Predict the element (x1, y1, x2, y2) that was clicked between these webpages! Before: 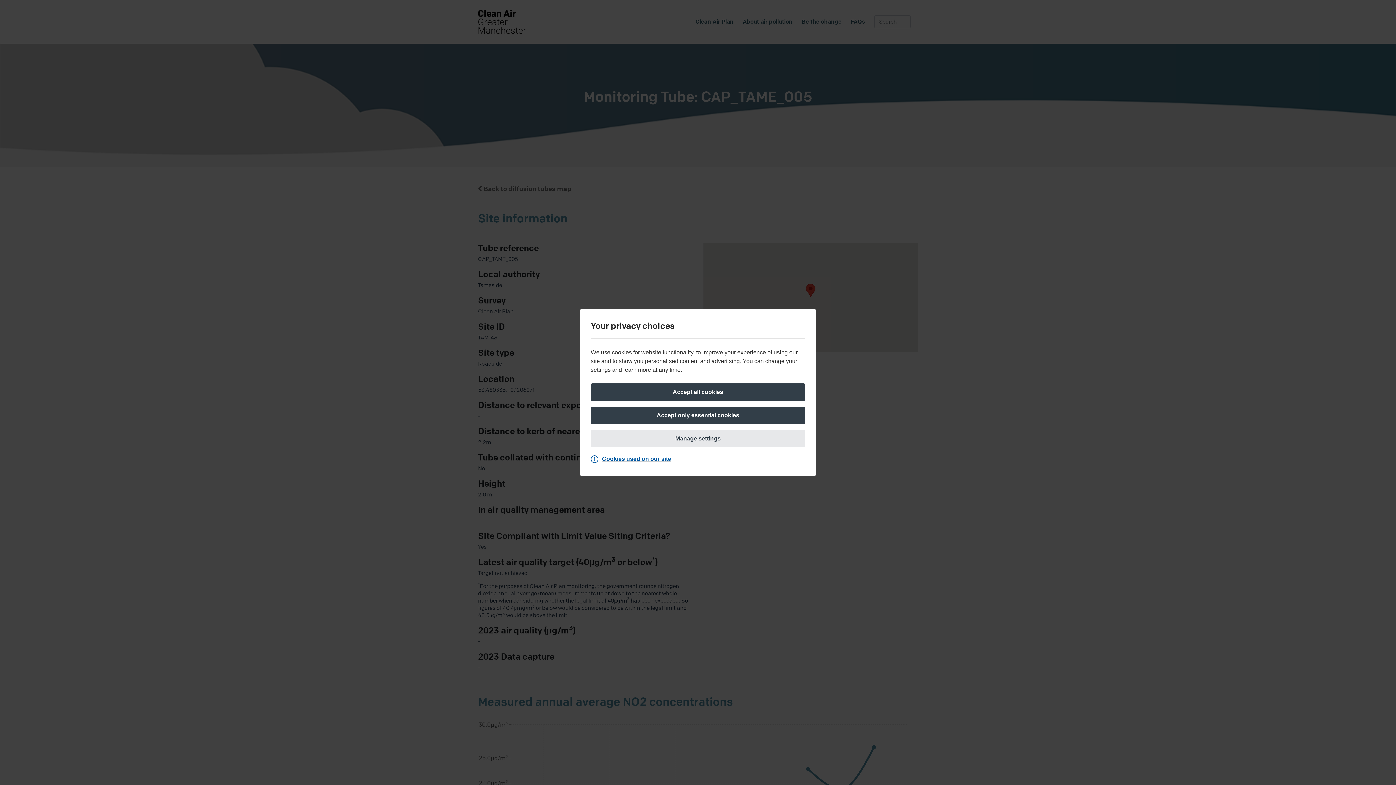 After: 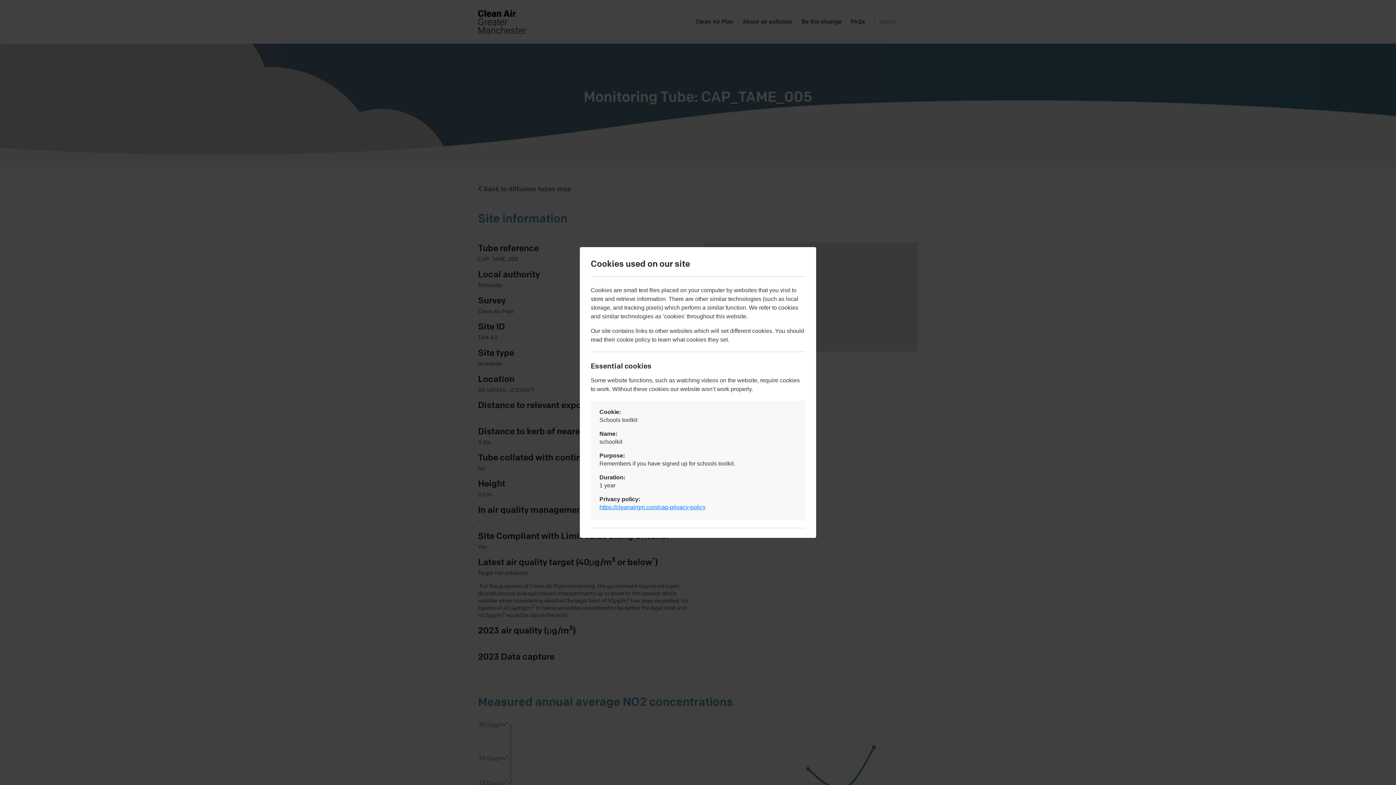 Action: label: Cookies used on our site bbox: (590, 453, 674, 465)